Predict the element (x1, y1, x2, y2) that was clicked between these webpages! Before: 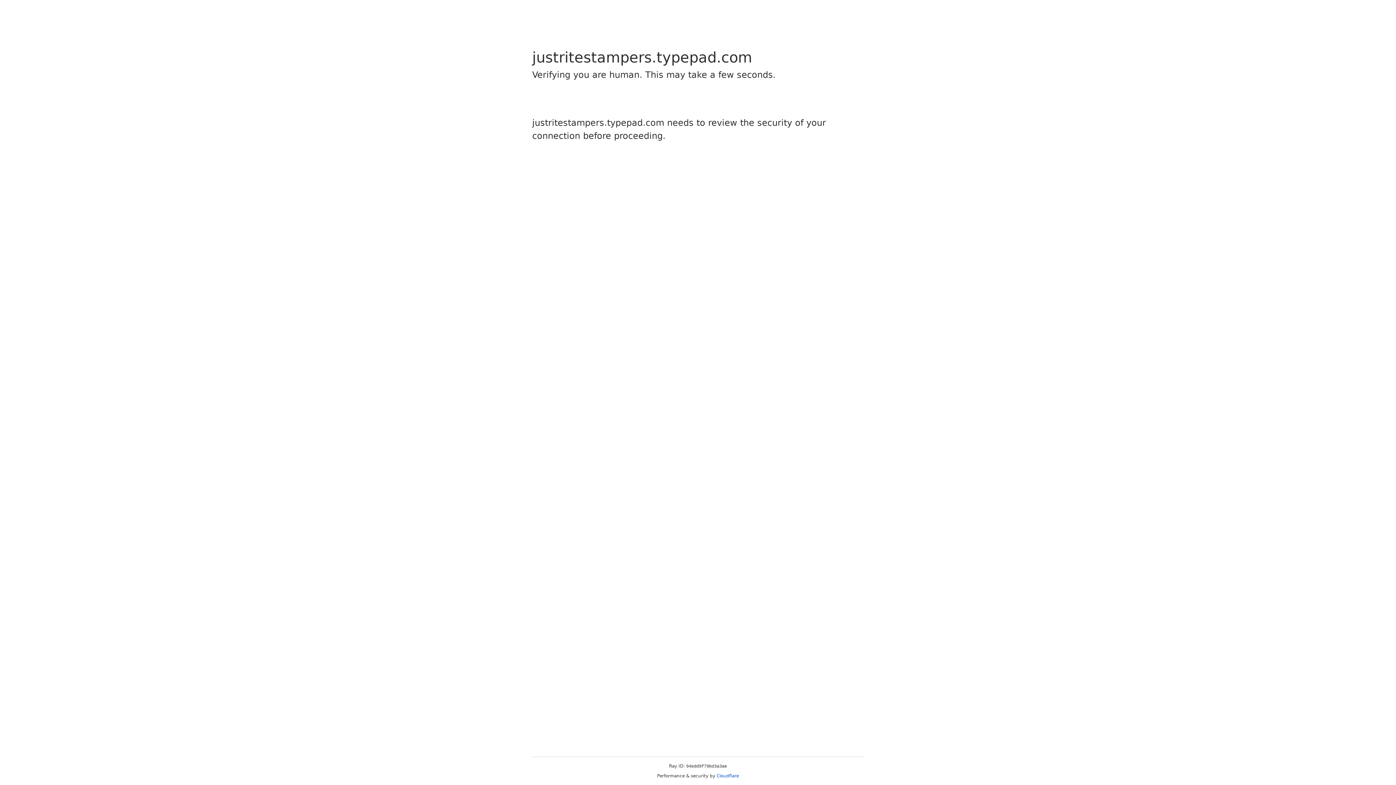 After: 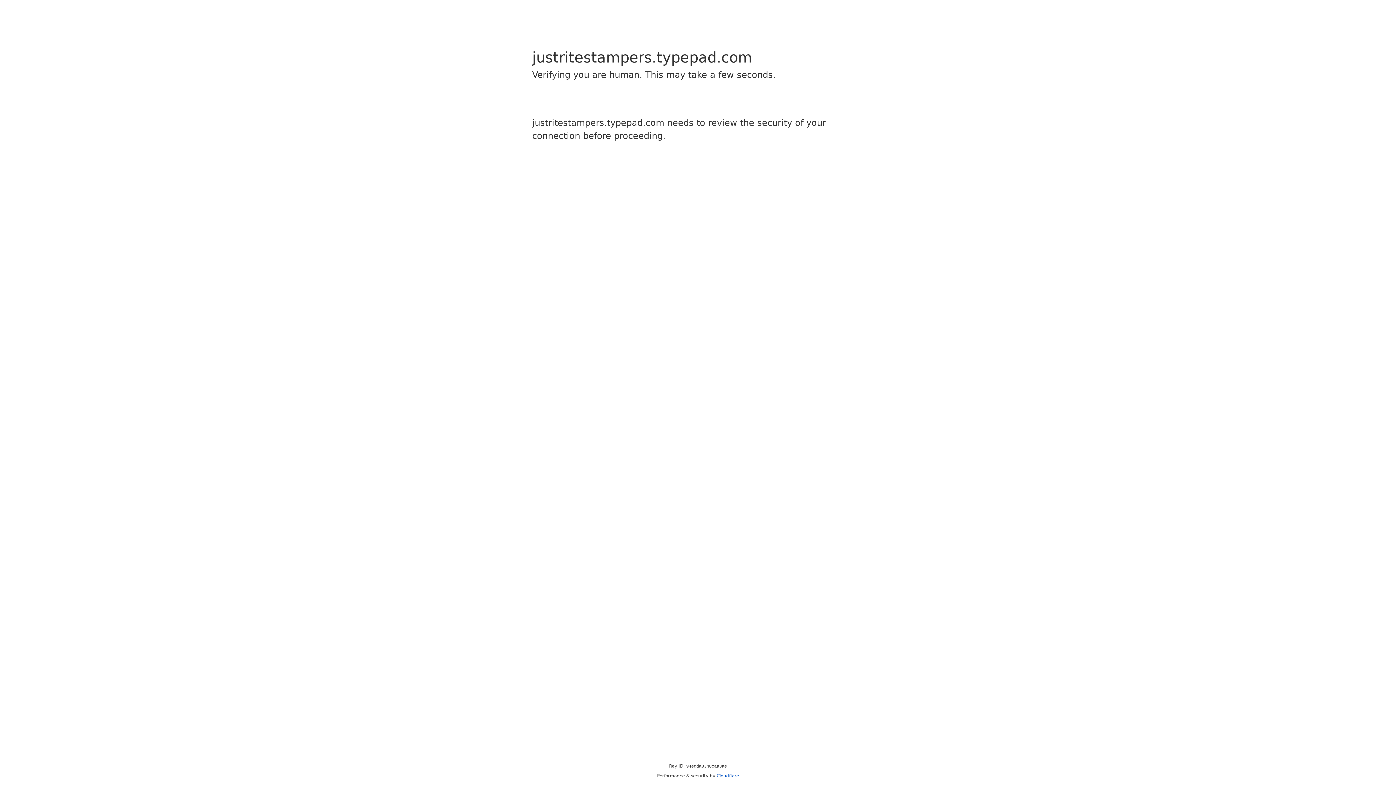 Action: bbox: (716, 773, 739, 778) label: Cloudflare